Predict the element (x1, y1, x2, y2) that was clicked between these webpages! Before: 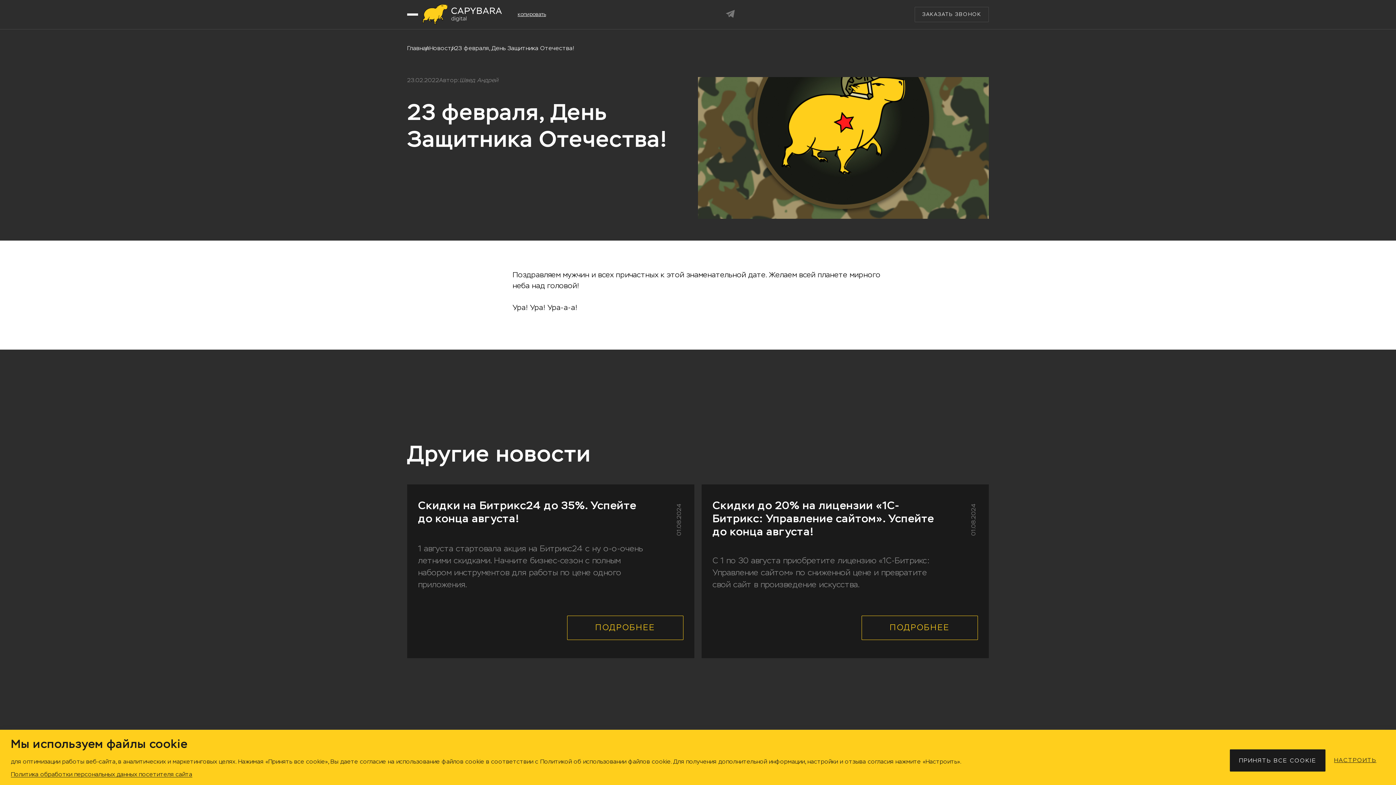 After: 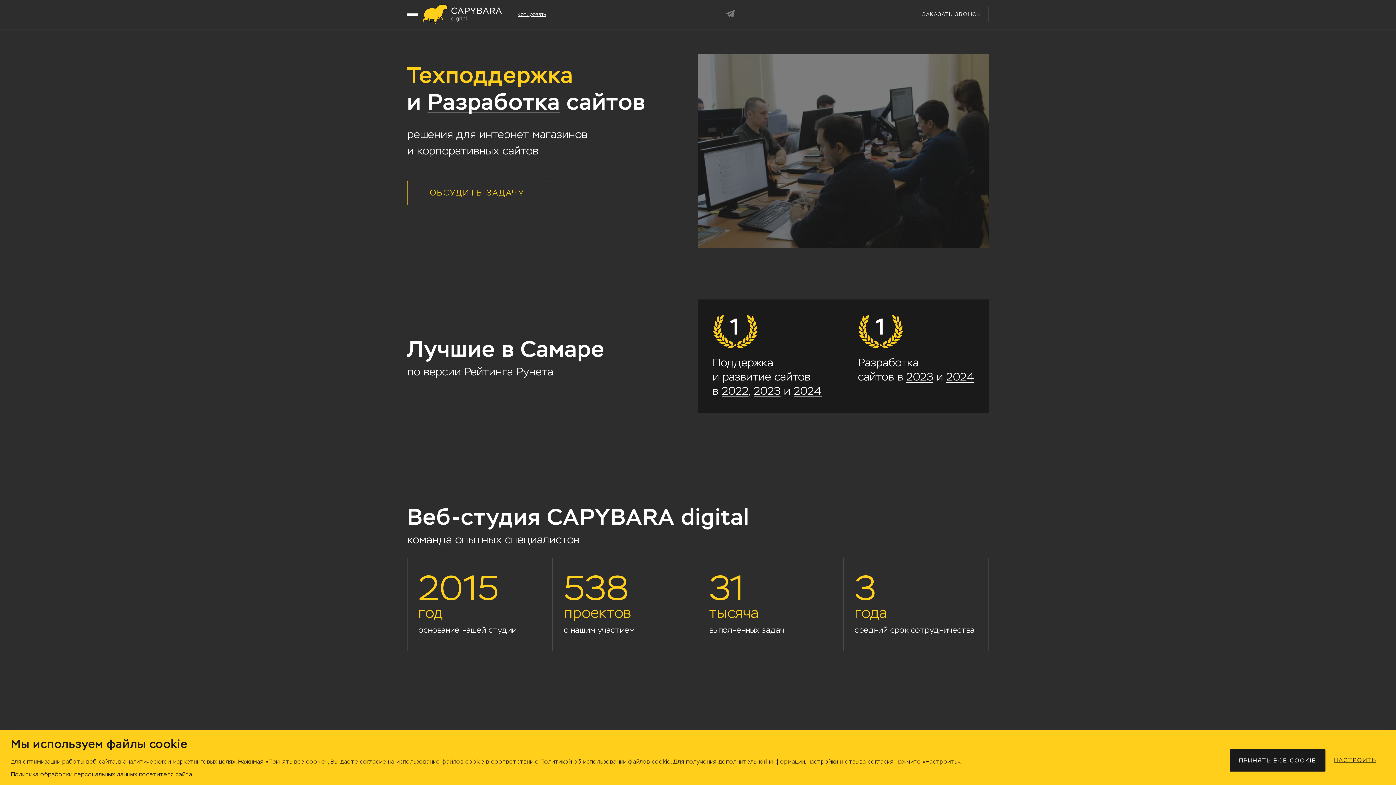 Action: bbox: (407, 44, 429, 51) label: Главная